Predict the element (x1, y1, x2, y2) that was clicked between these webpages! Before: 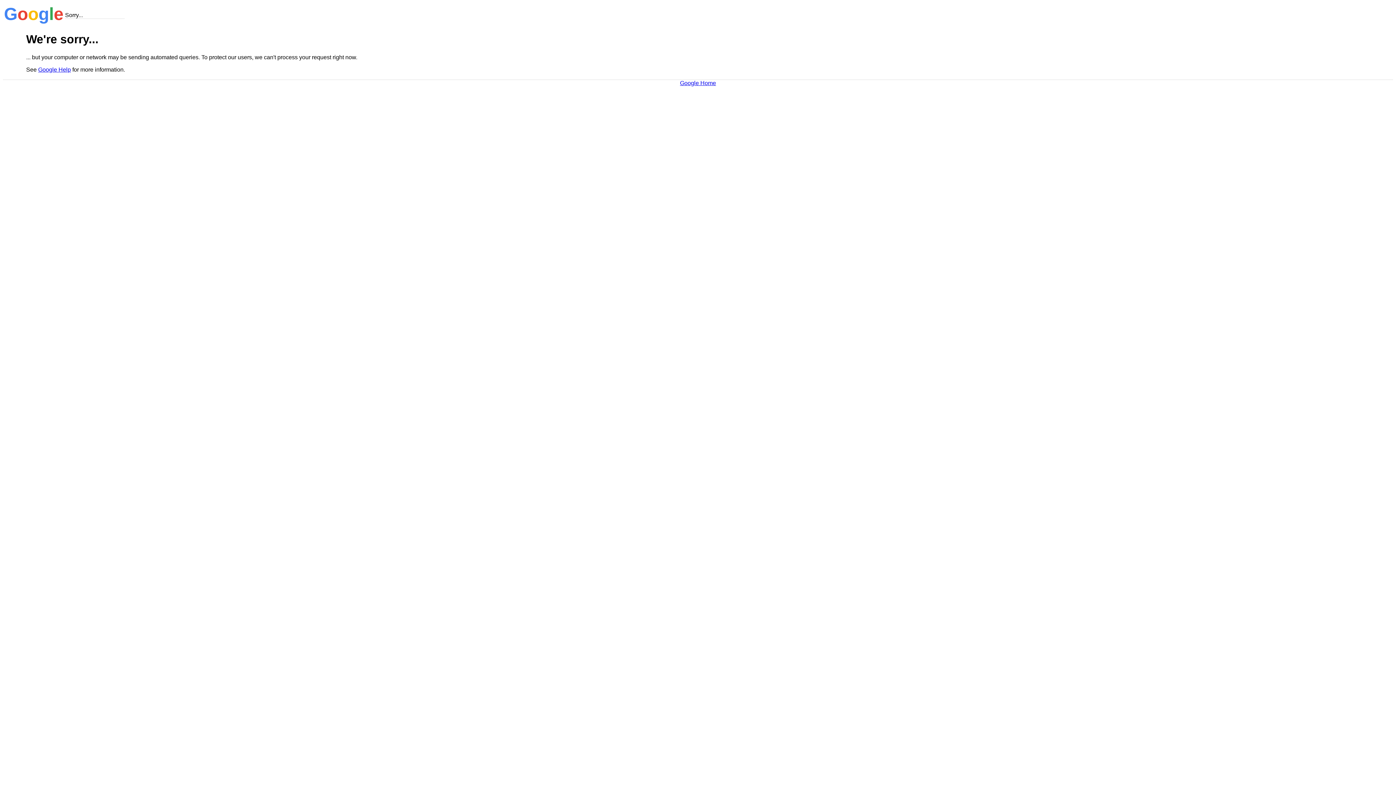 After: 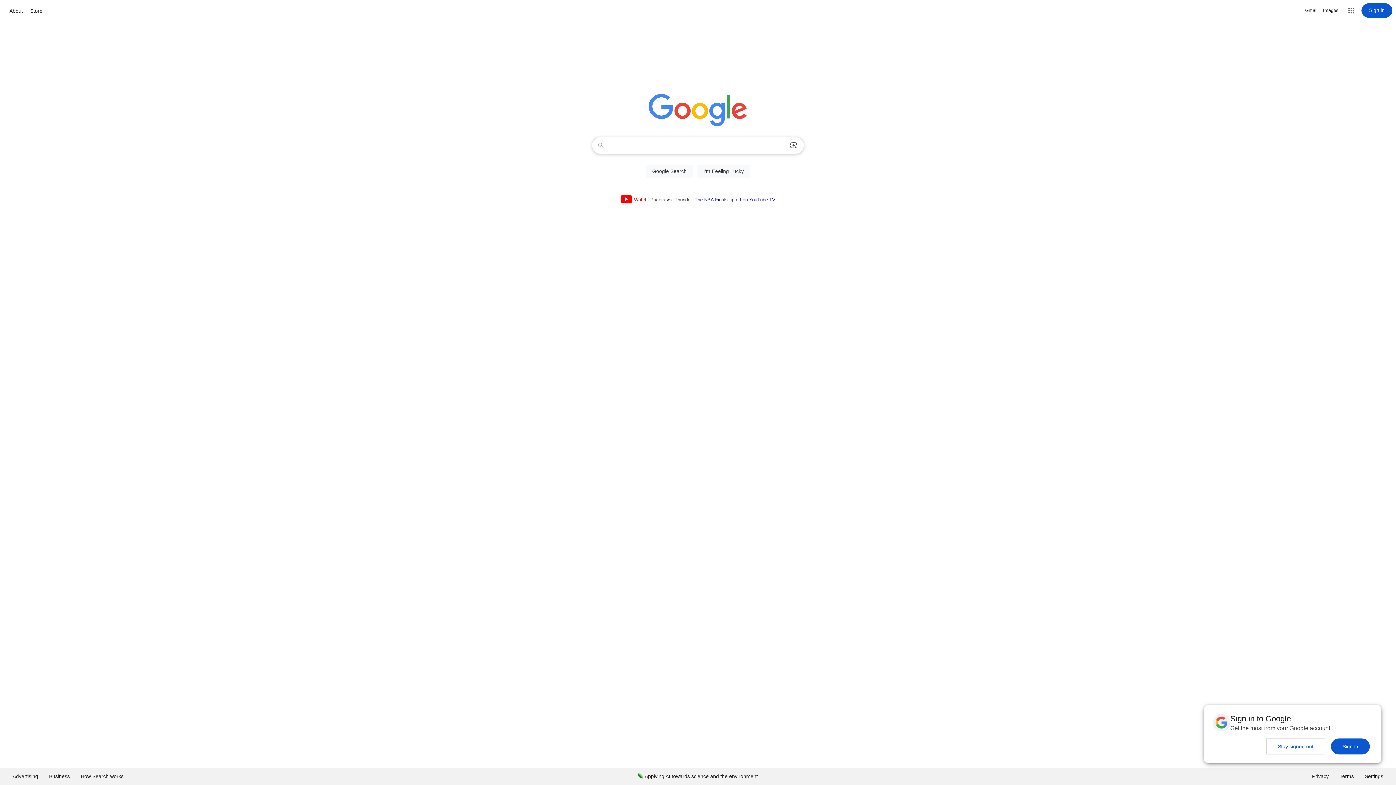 Action: bbox: (680, 79, 716, 86) label: Google Home